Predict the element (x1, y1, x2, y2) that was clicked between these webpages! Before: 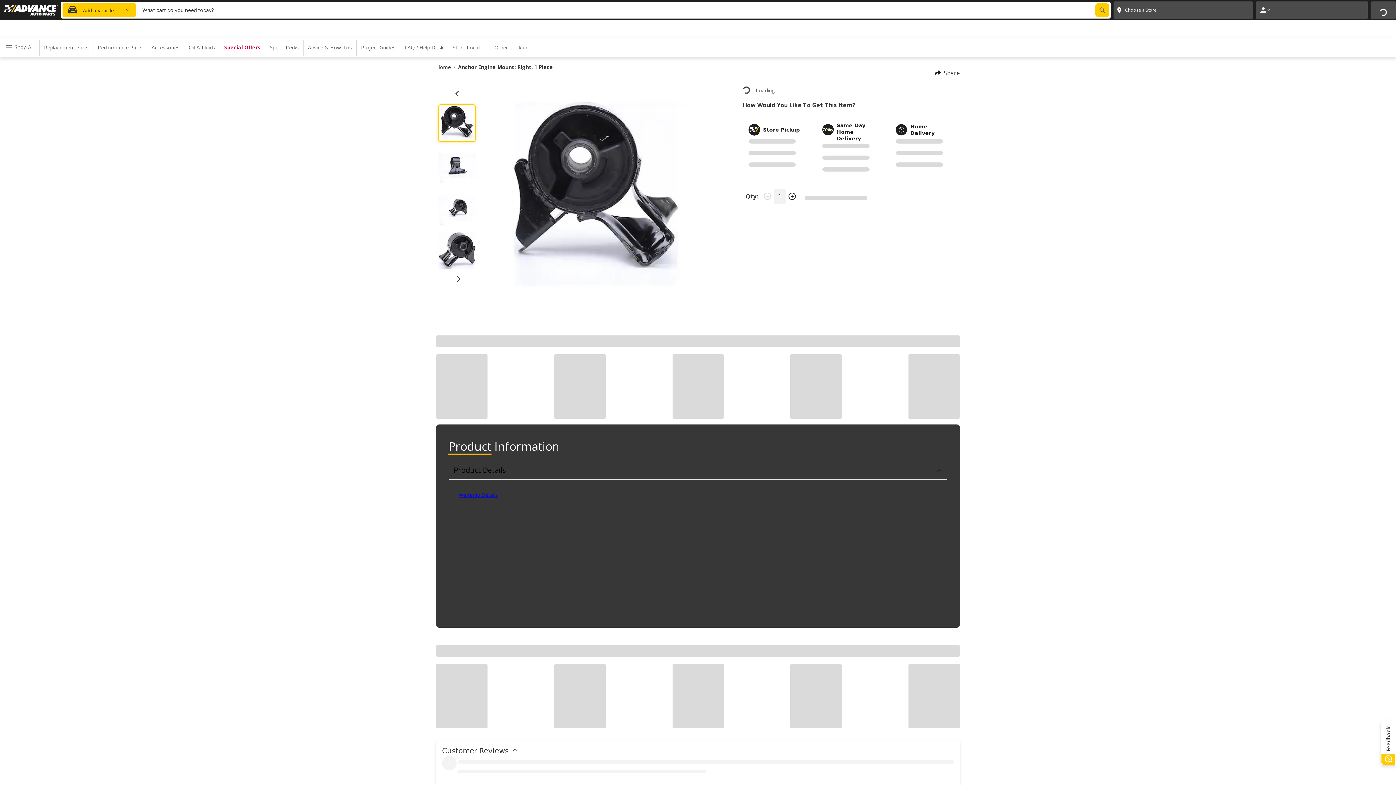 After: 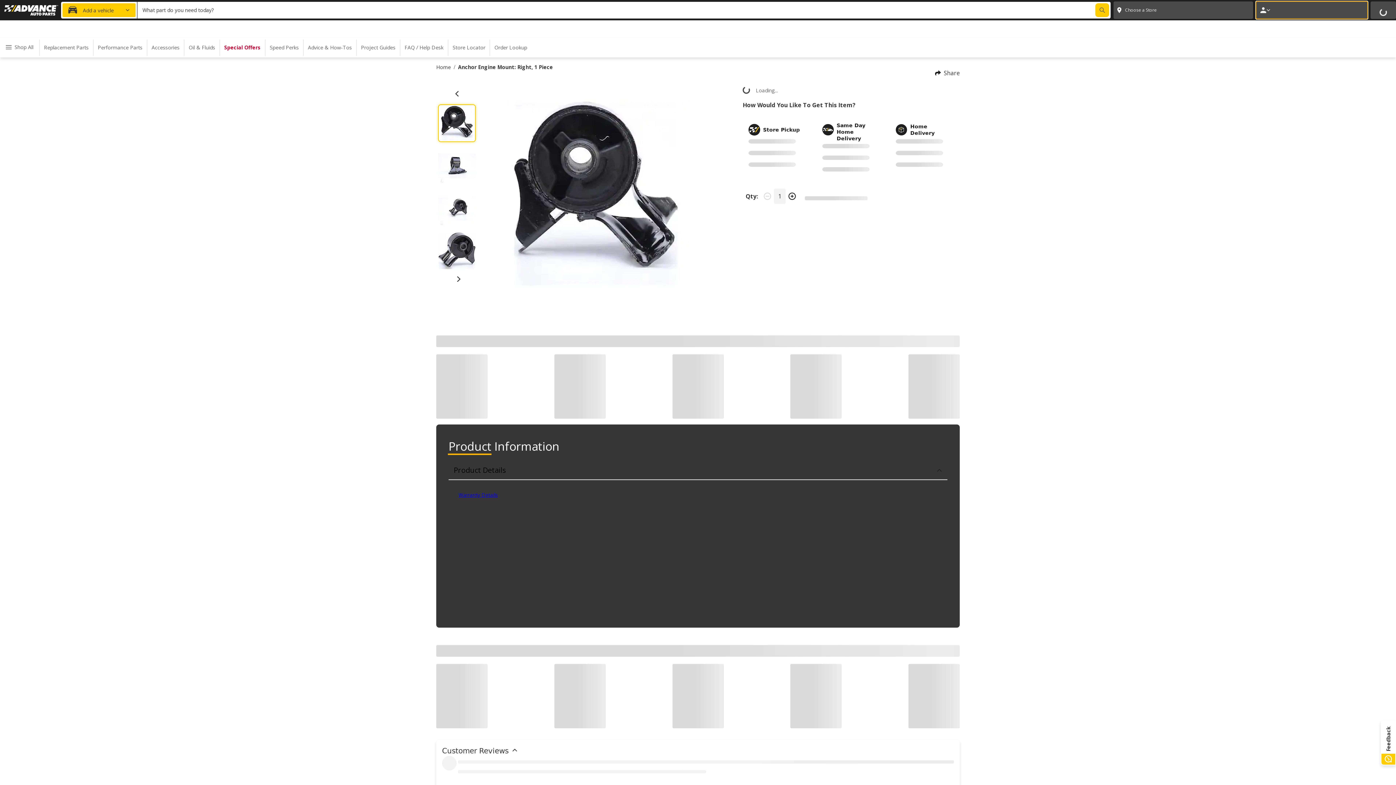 Action: bbox: (1256, 1, 1368, 18)